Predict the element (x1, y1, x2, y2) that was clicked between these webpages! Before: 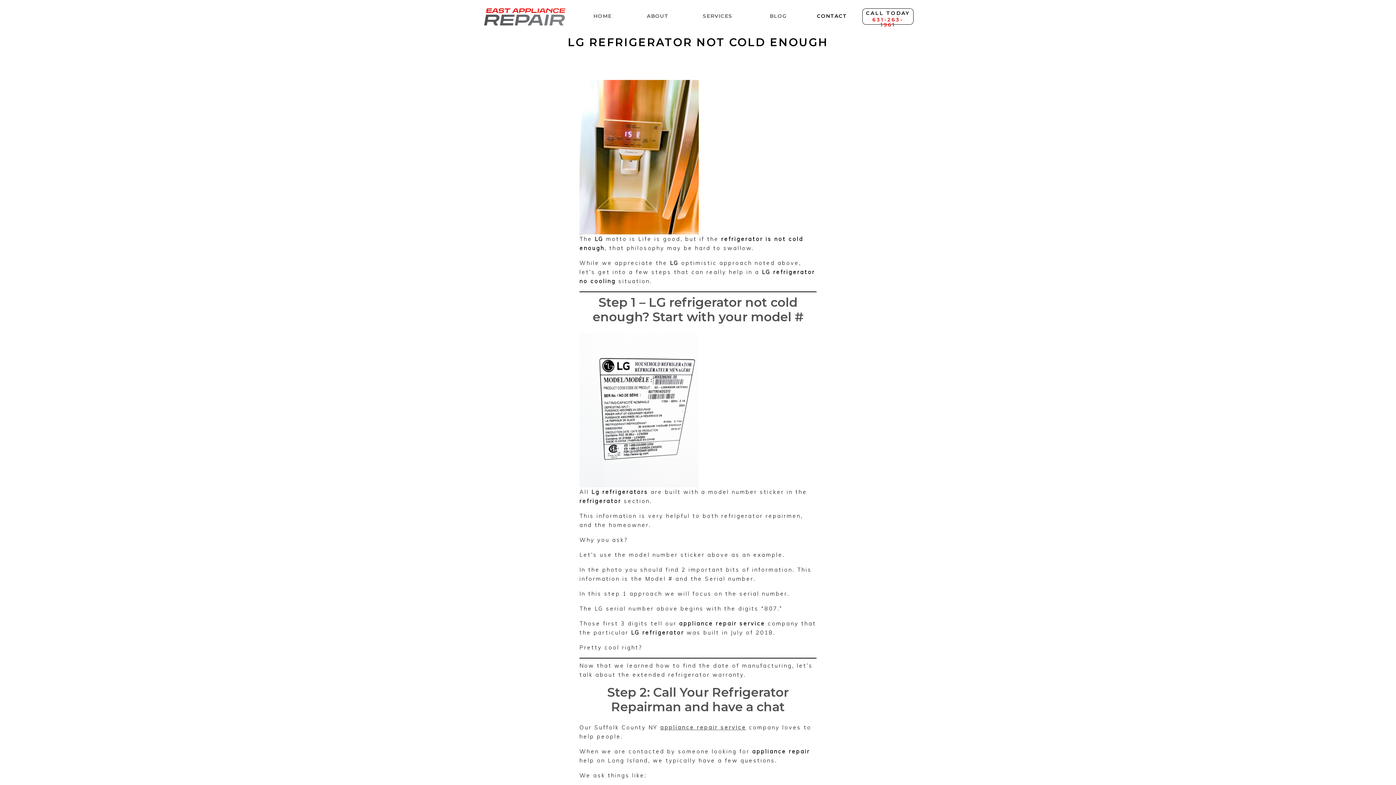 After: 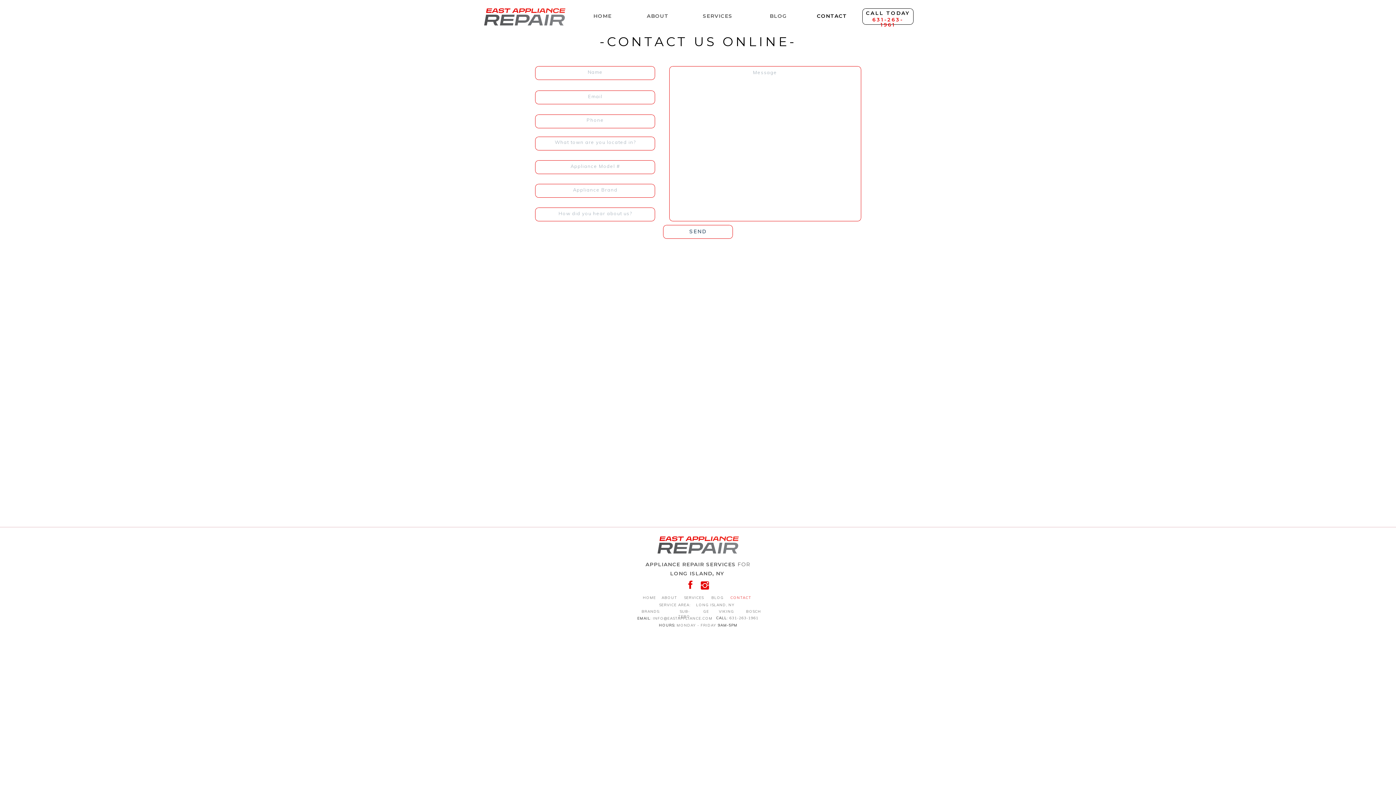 Action: label: CONTACT bbox: (817, 12, 846, 21)